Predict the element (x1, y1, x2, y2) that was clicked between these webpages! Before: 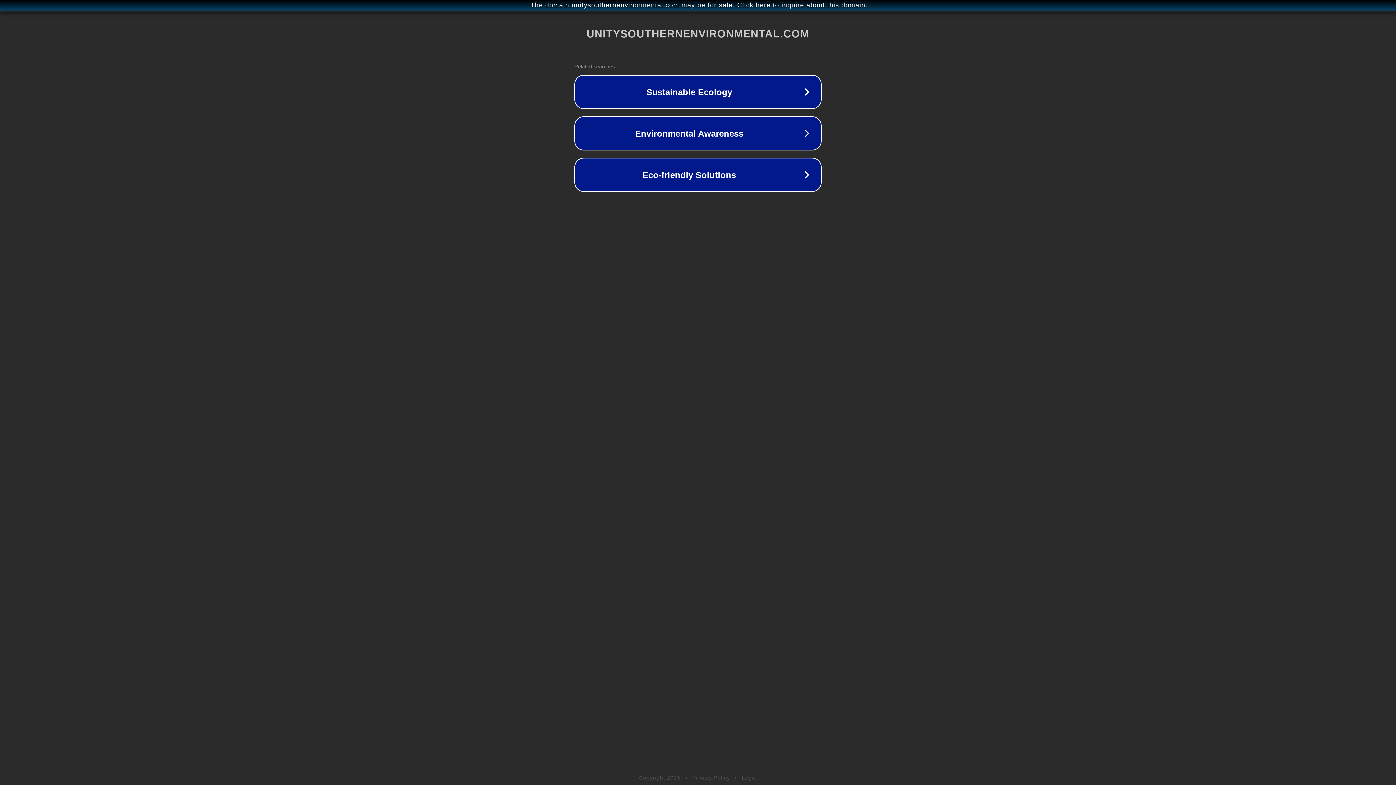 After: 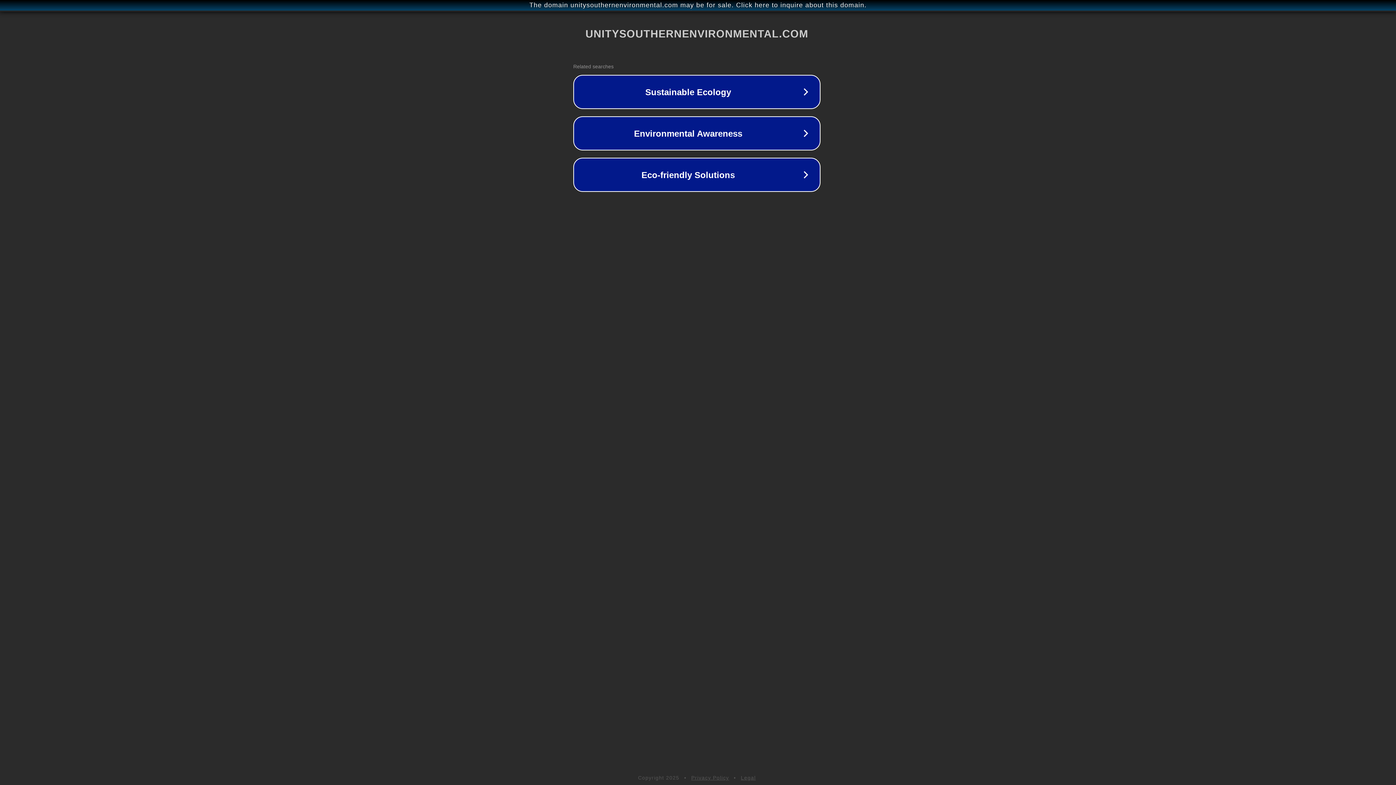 Action: label: The domain unitysouthernenvironmental.com may be for sale. Click here to inquire about this domain. bbox: (1, 1, 1397, 9)